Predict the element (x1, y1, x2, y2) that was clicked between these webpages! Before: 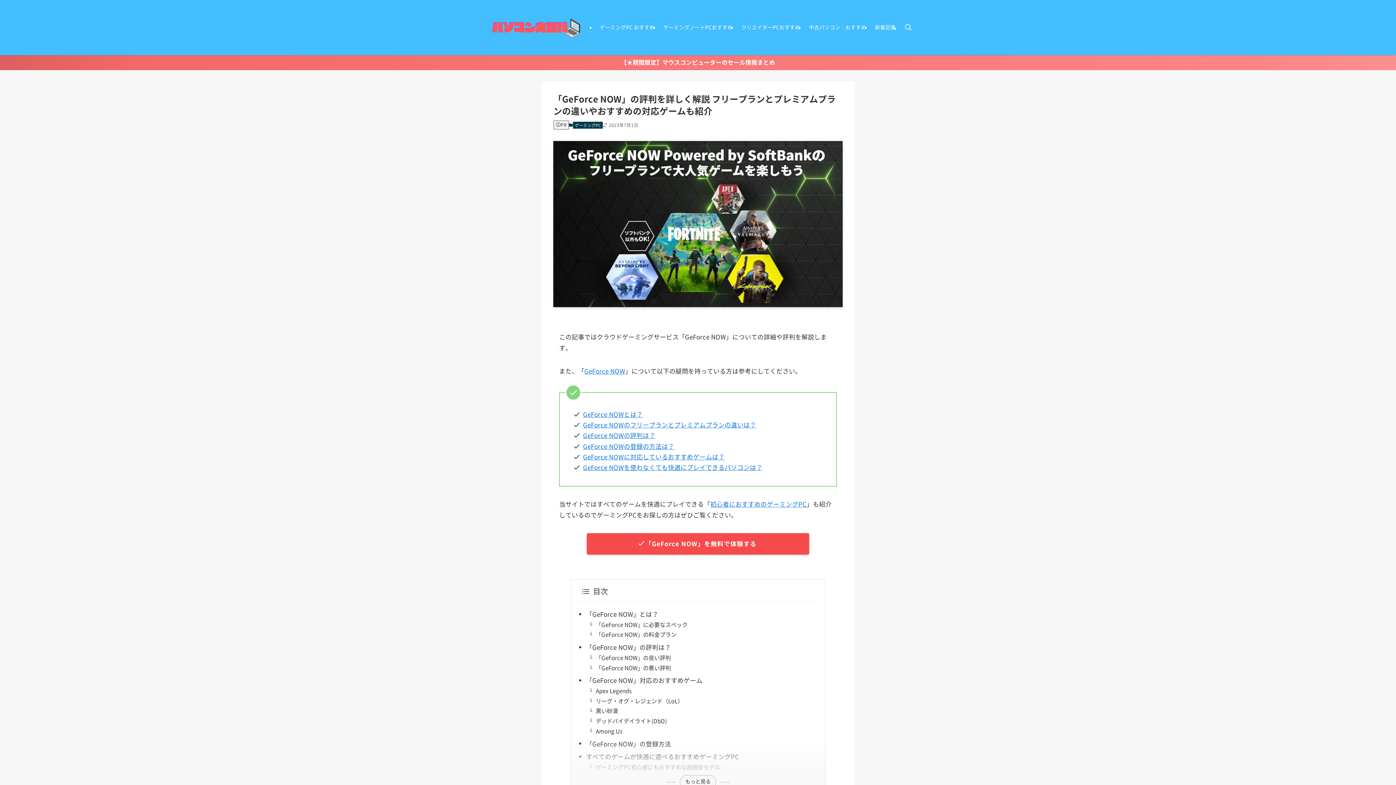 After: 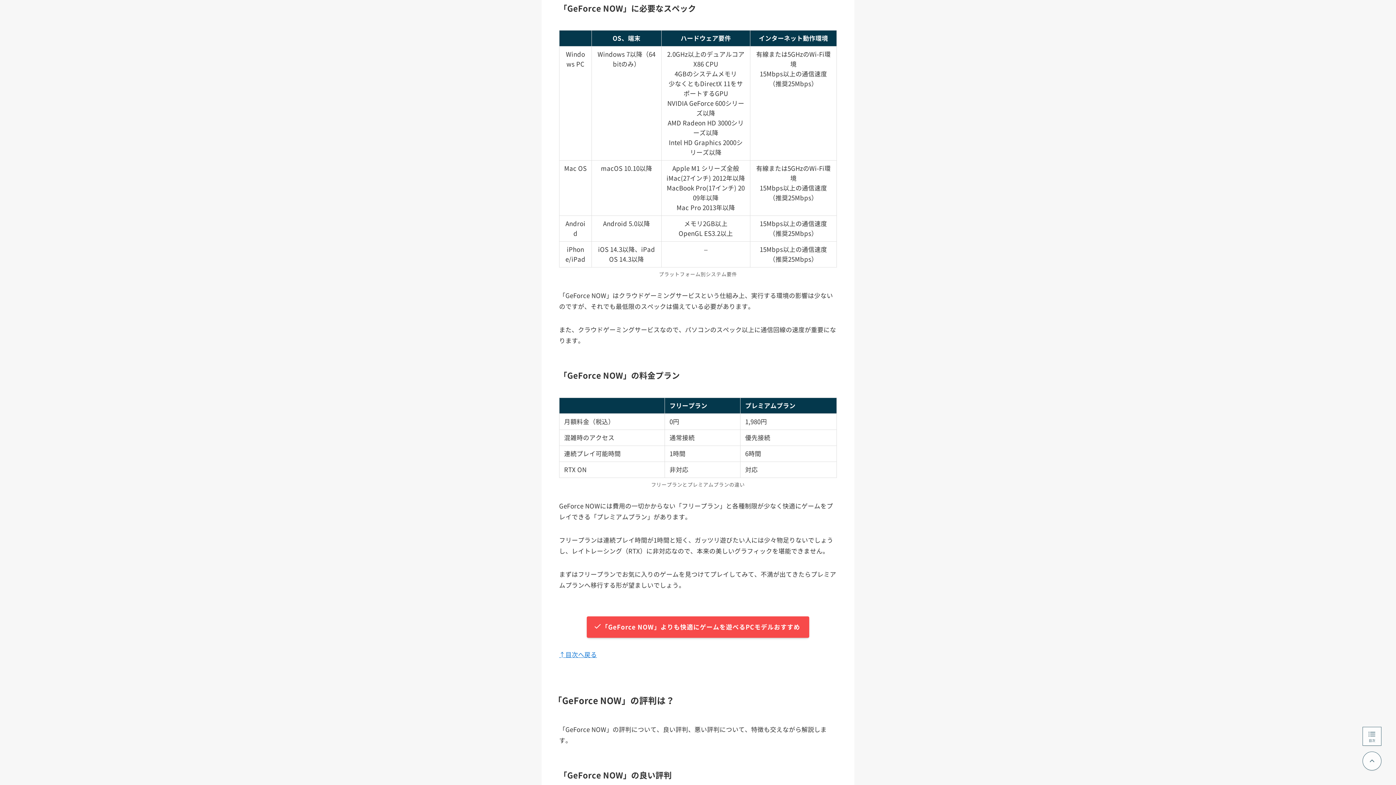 Action: label: 「GeForce NOW」に必要なスペック bbox: (595, 622, 687, 627)